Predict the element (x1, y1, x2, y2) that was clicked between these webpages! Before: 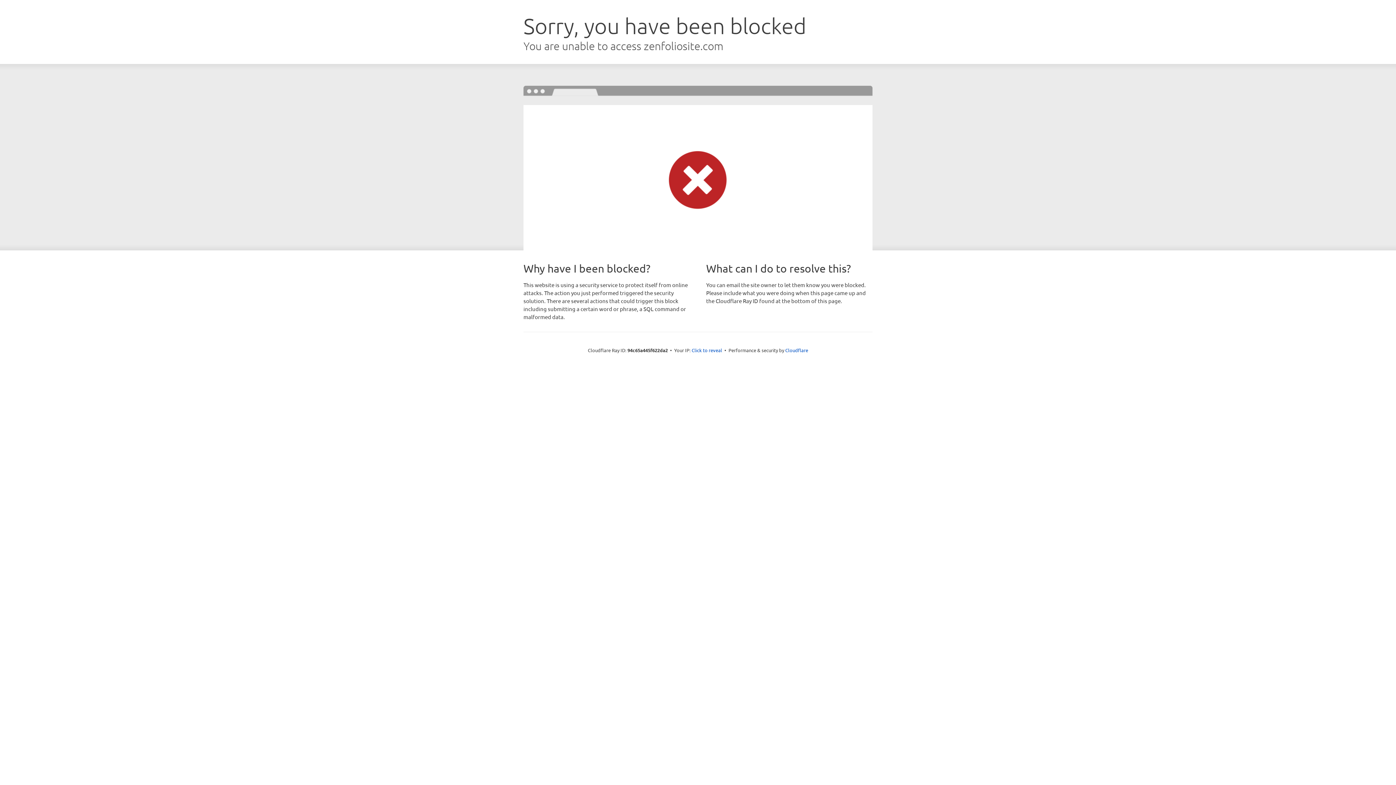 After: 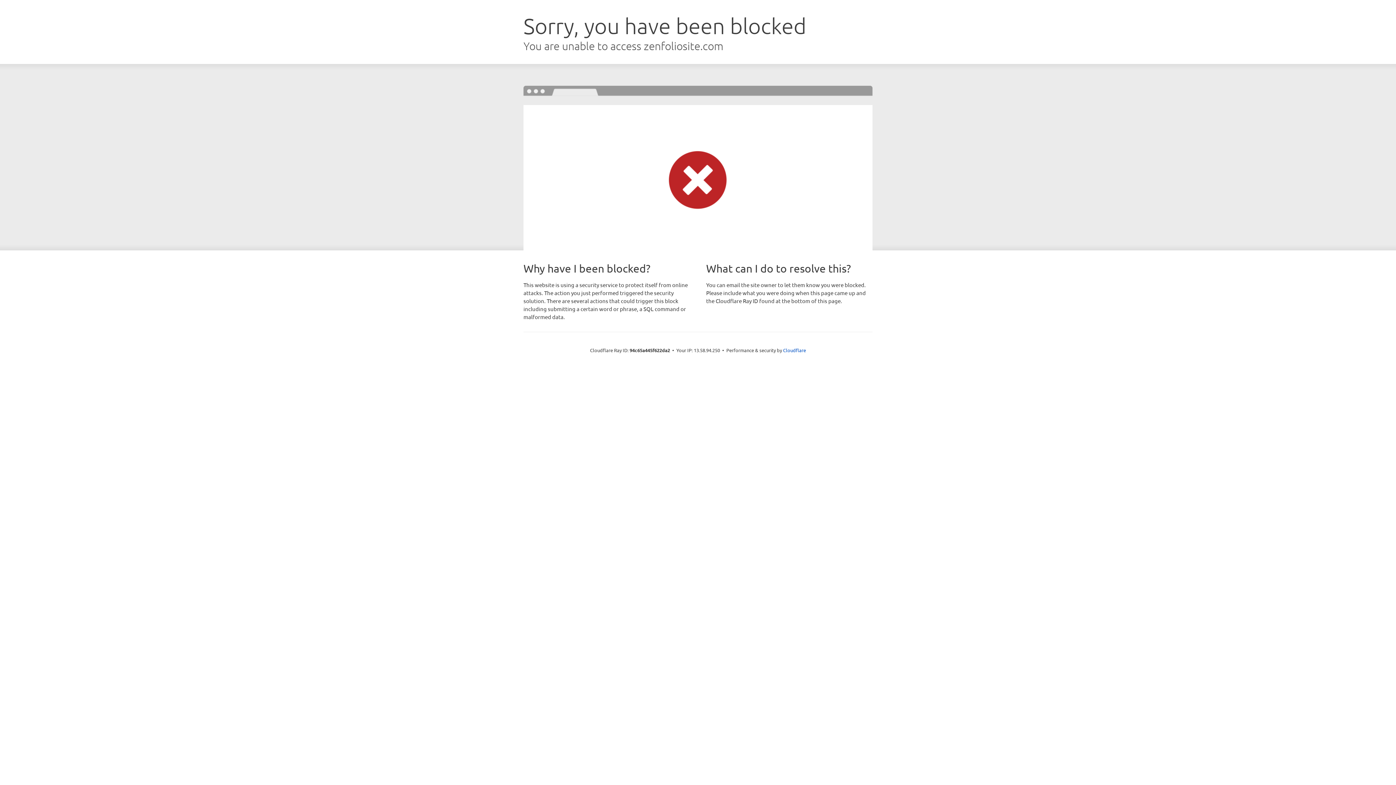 Action: label: Click to reveal bbox: (691, 346, 722, 353)